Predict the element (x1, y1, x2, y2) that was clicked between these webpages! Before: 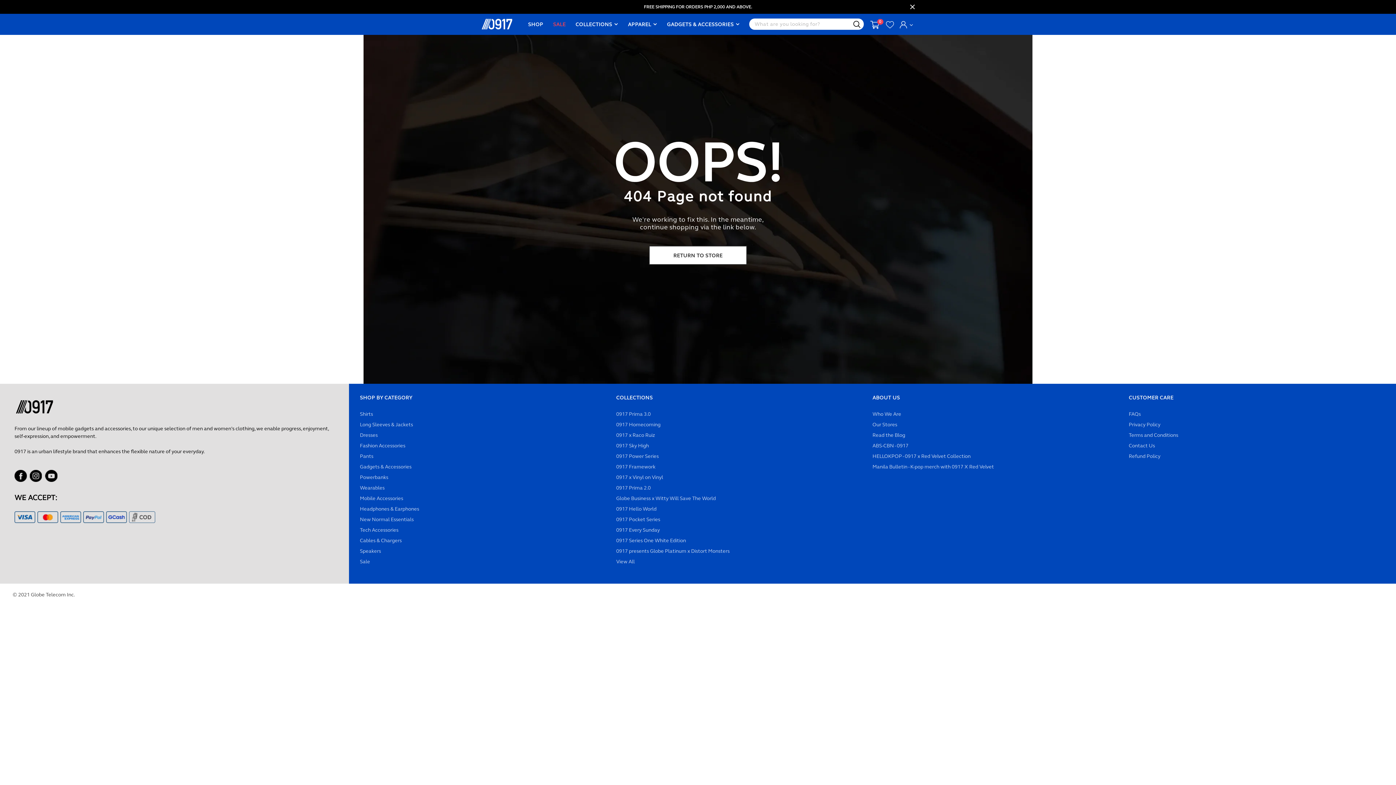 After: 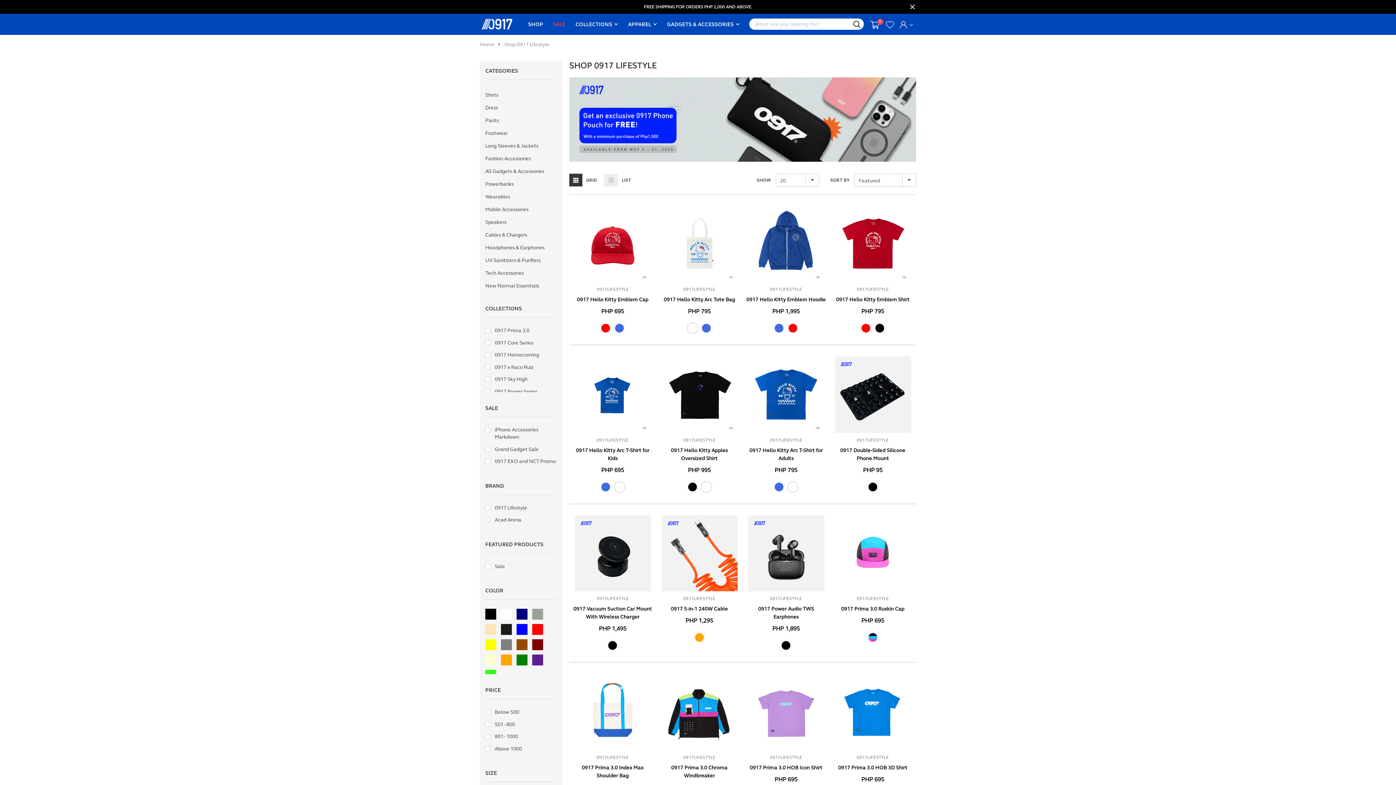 Action: label: SHOP bbox: (528, 16, 543, 32)